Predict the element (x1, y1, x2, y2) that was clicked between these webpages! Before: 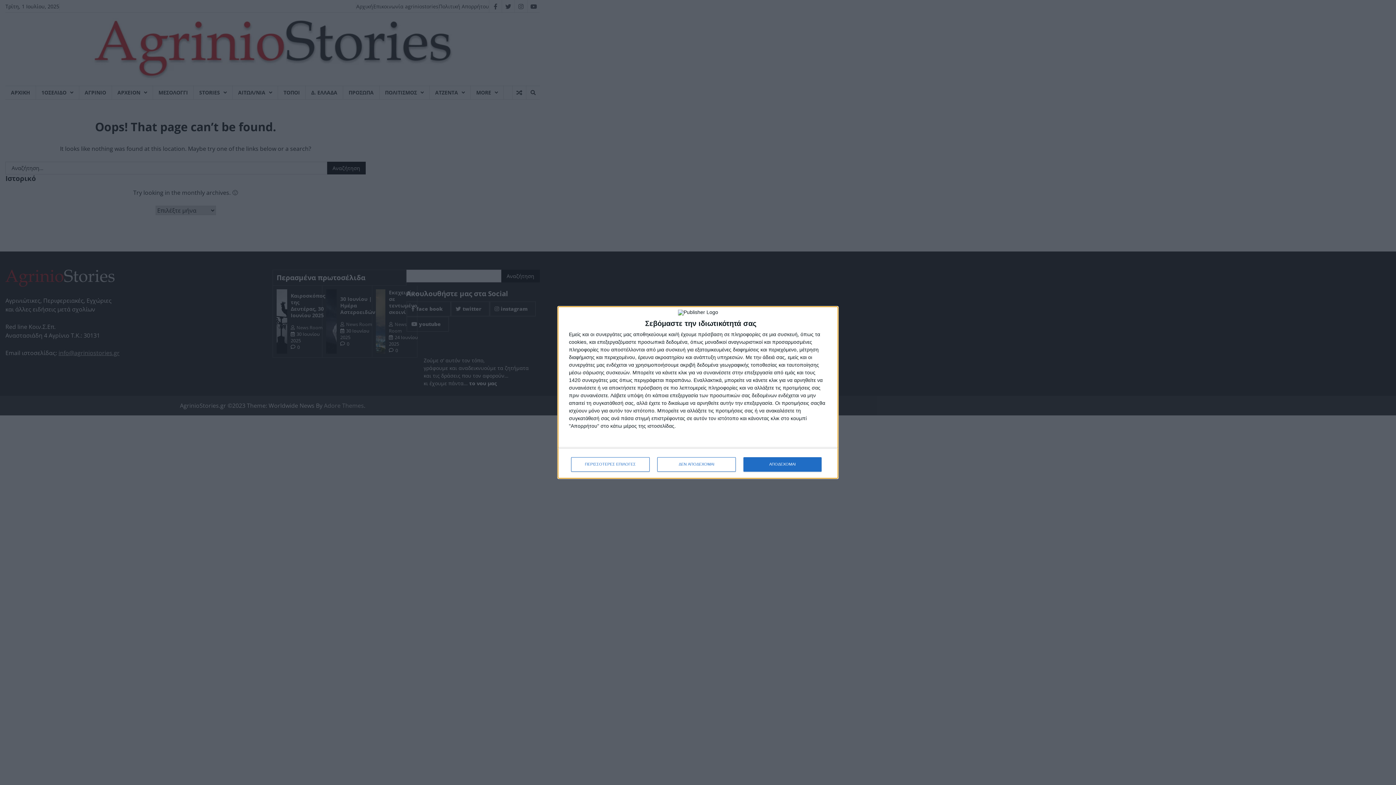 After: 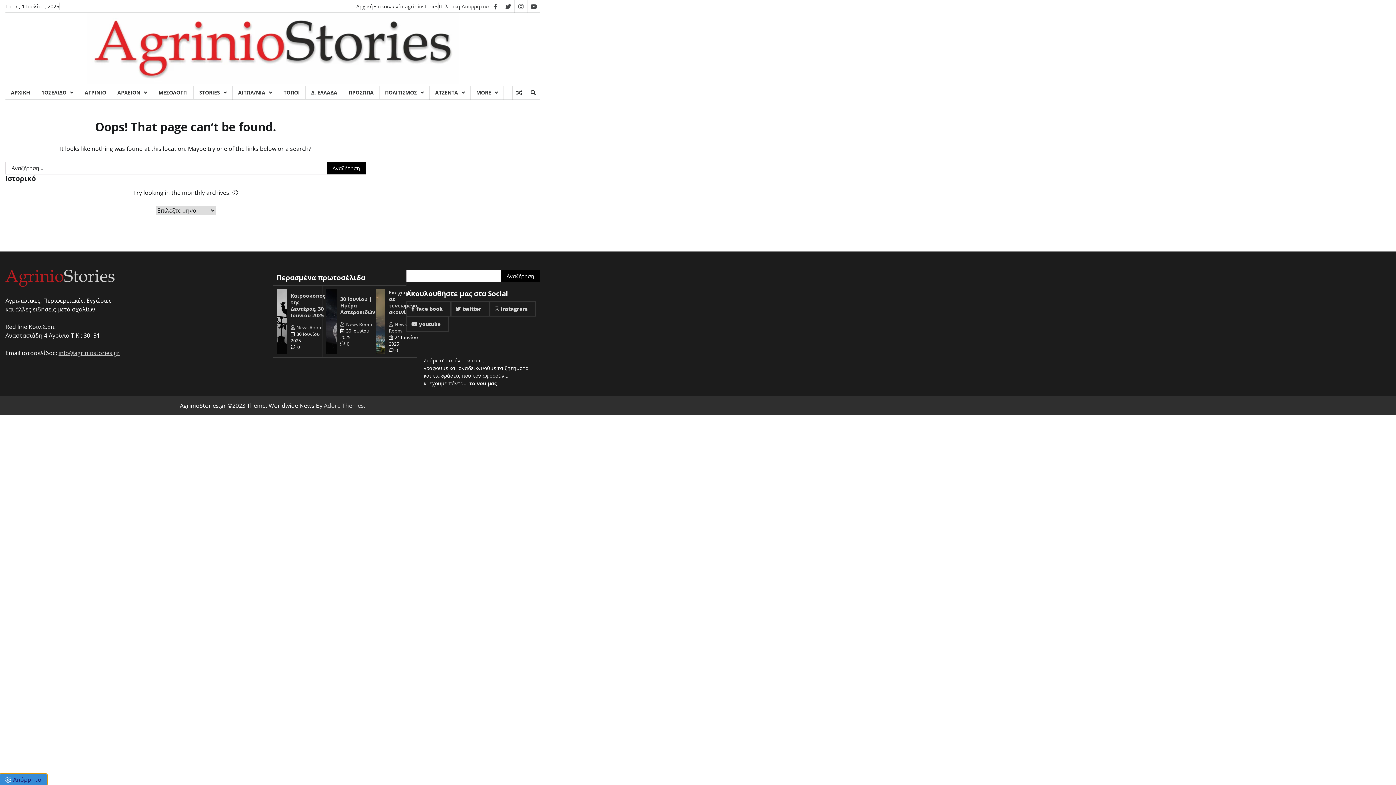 Action: bbox: (743, 457, 821, 471) label: ΑΠΟΔΕΧΟΜΑΙ